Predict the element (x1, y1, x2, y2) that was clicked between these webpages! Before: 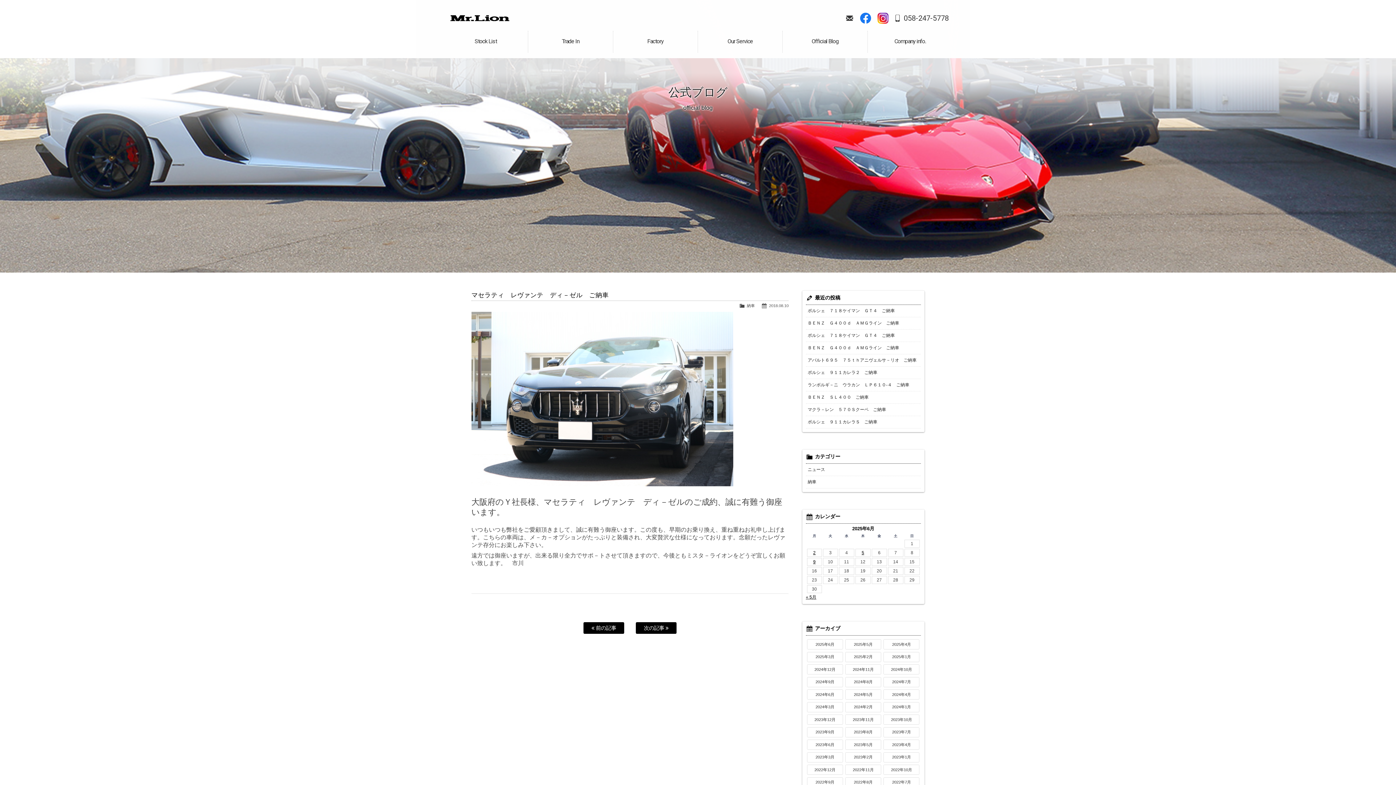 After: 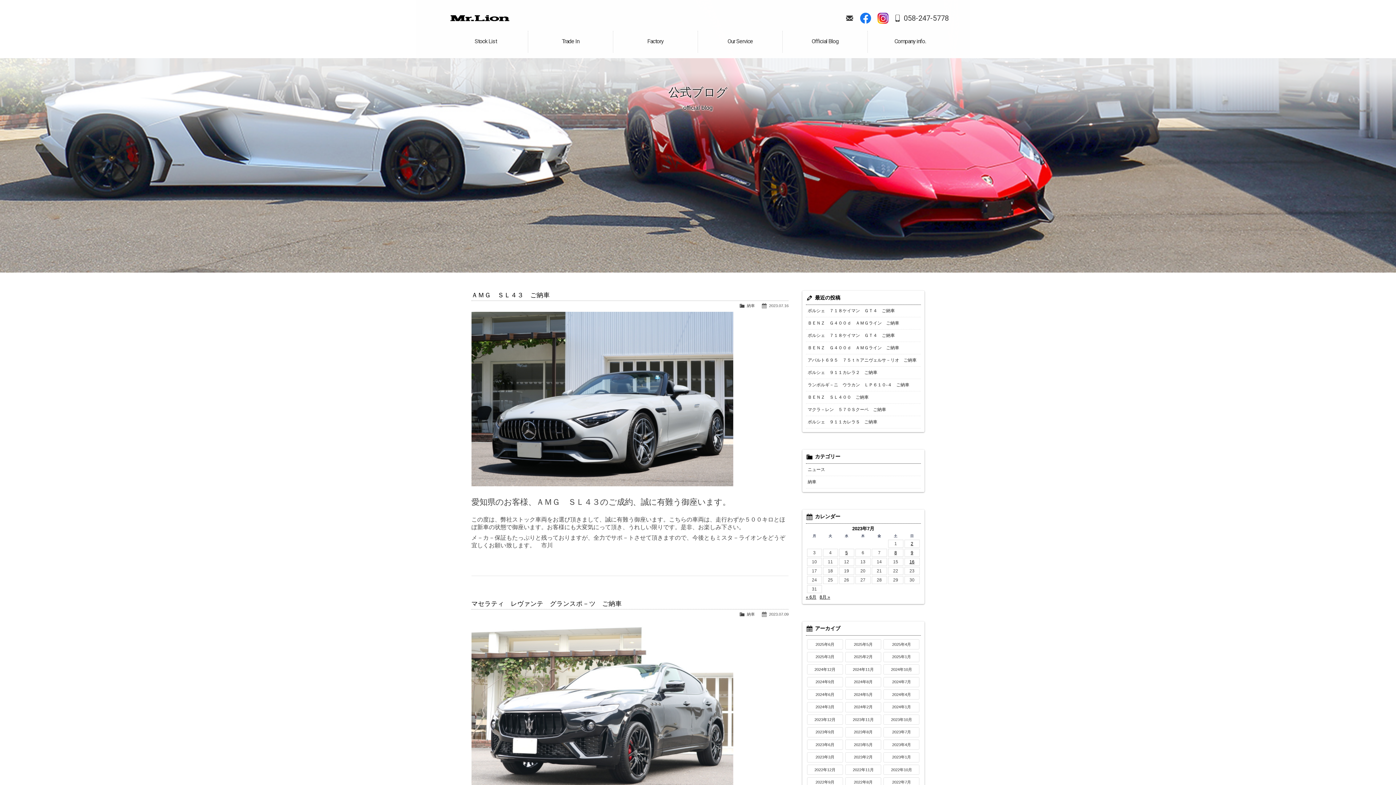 Action: bbox: (883, 727, 919, 737) label: 2023年7月